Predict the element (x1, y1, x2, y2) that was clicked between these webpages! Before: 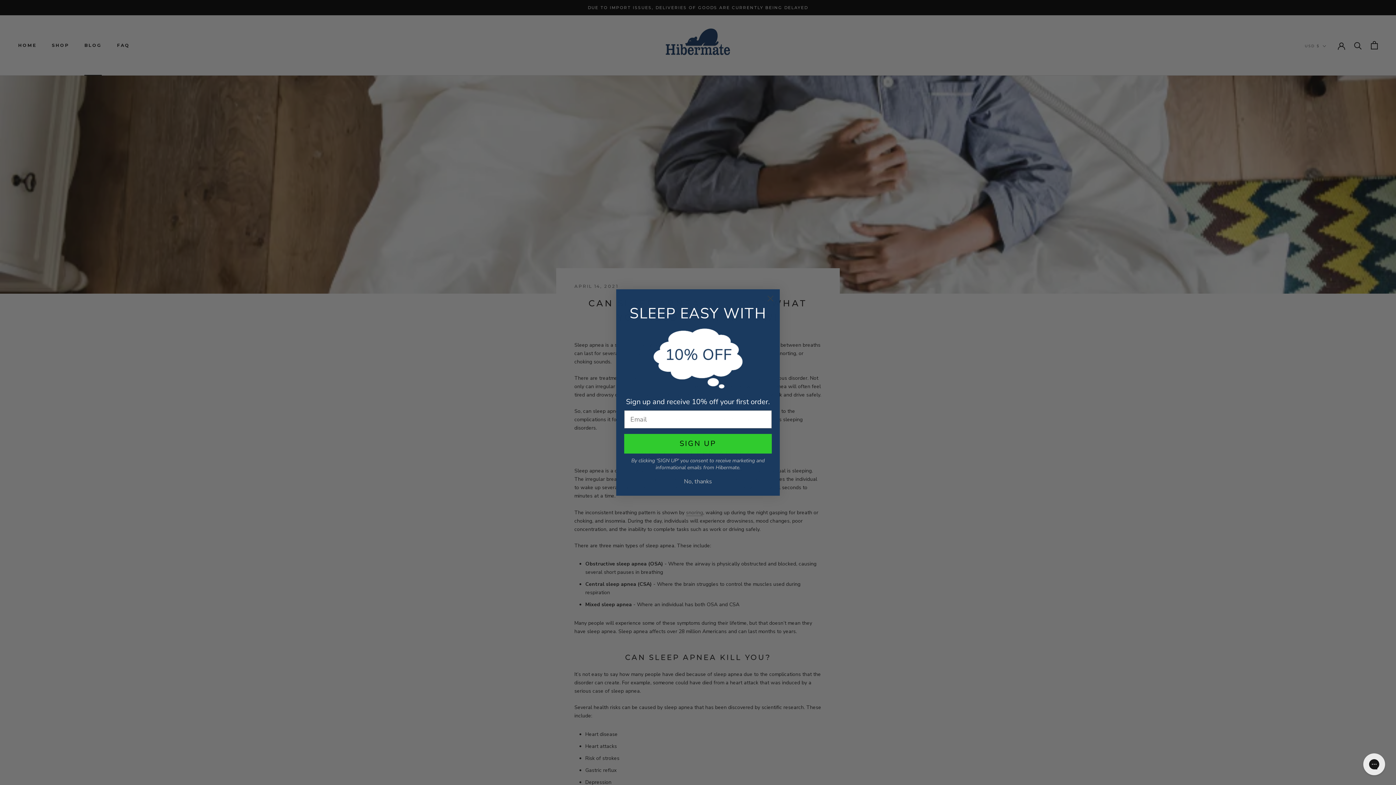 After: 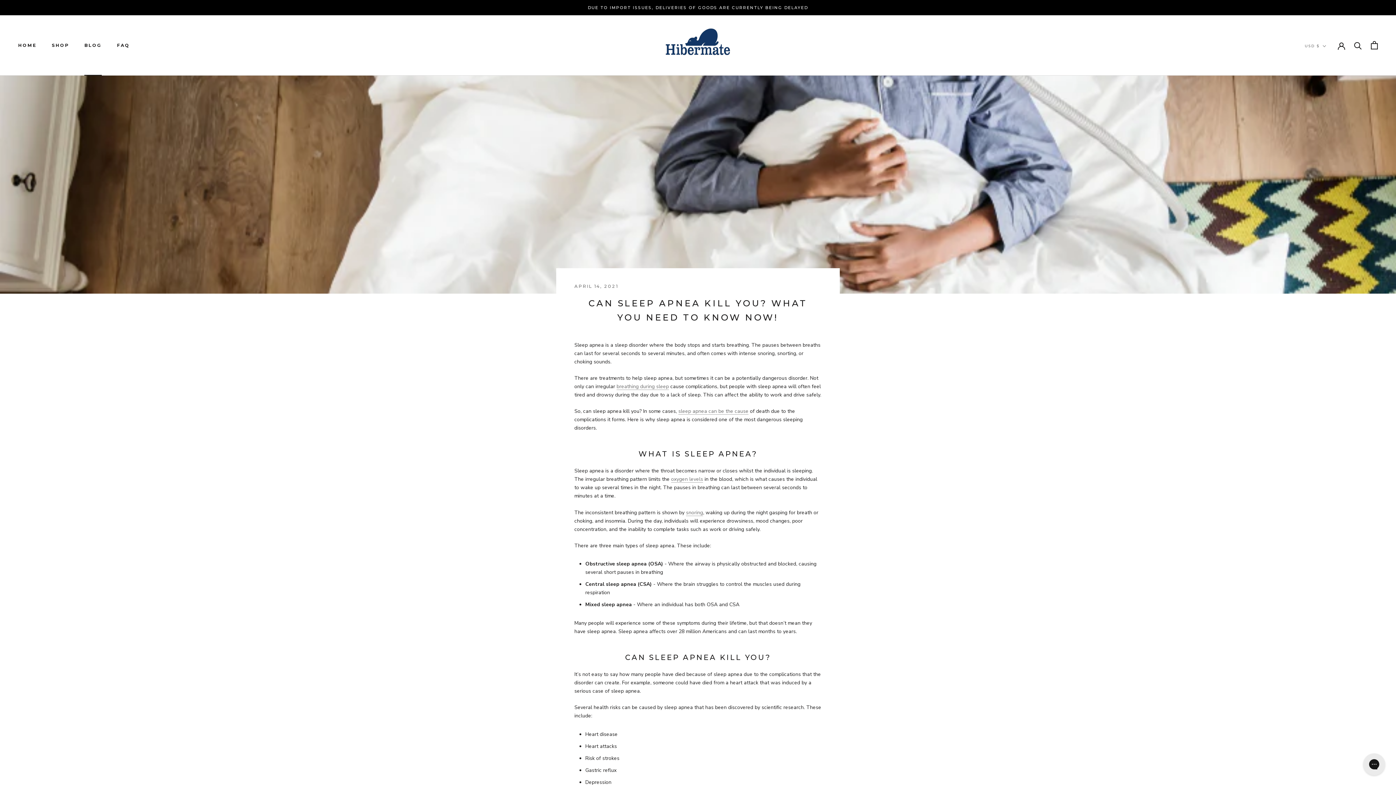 Action: label: Close dialog bbox: (764, 292, 777, 305)